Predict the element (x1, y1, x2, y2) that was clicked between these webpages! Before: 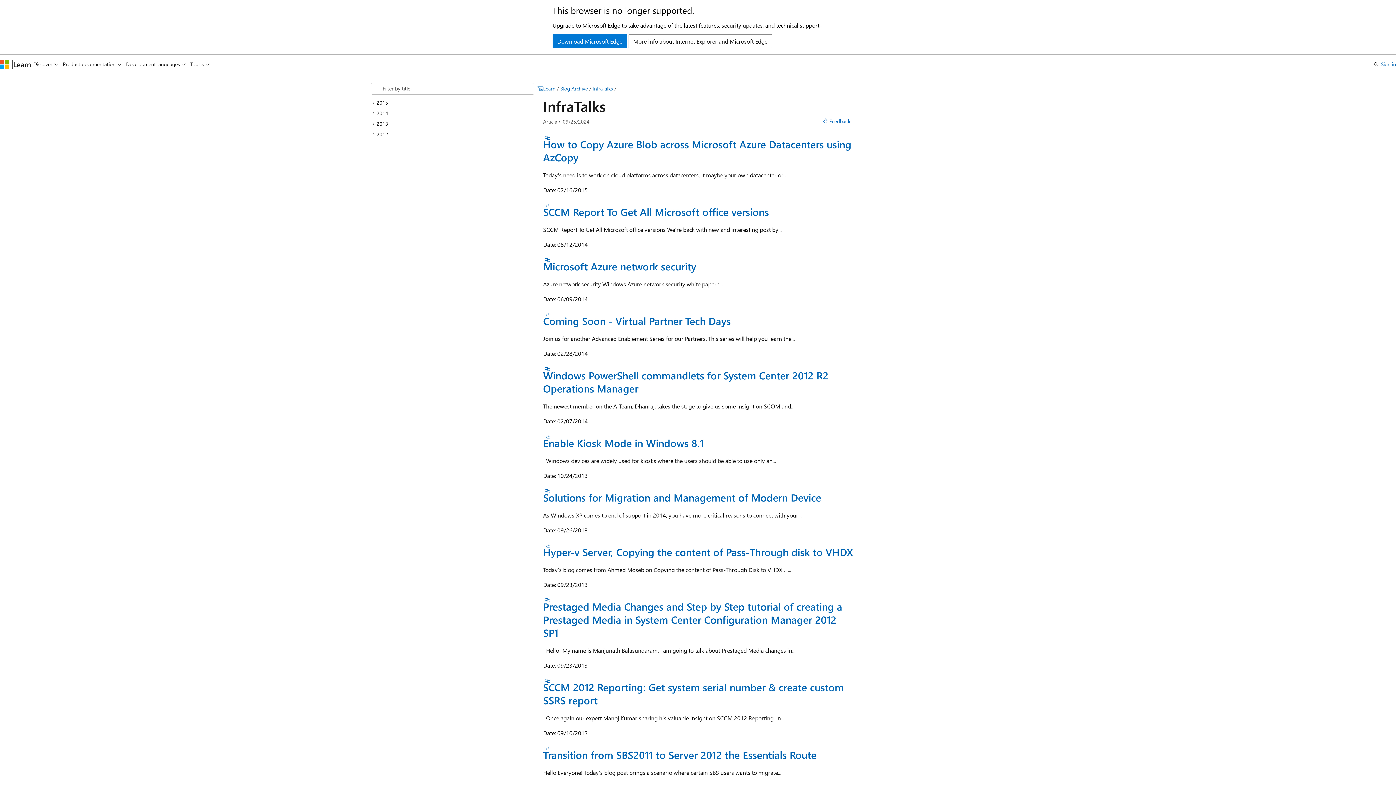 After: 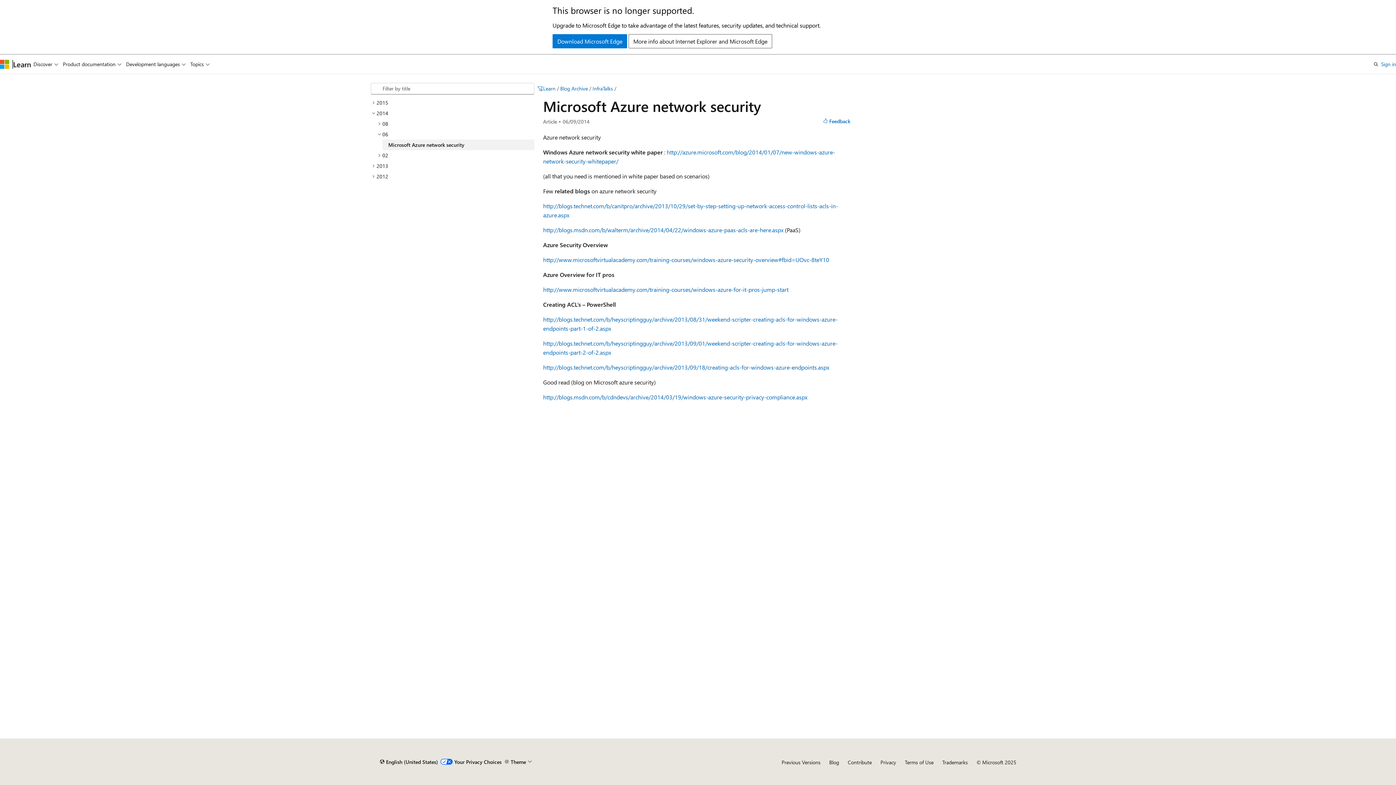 Action: label: Microsoft Azure network security bbox: (543, 259, 696, 273)